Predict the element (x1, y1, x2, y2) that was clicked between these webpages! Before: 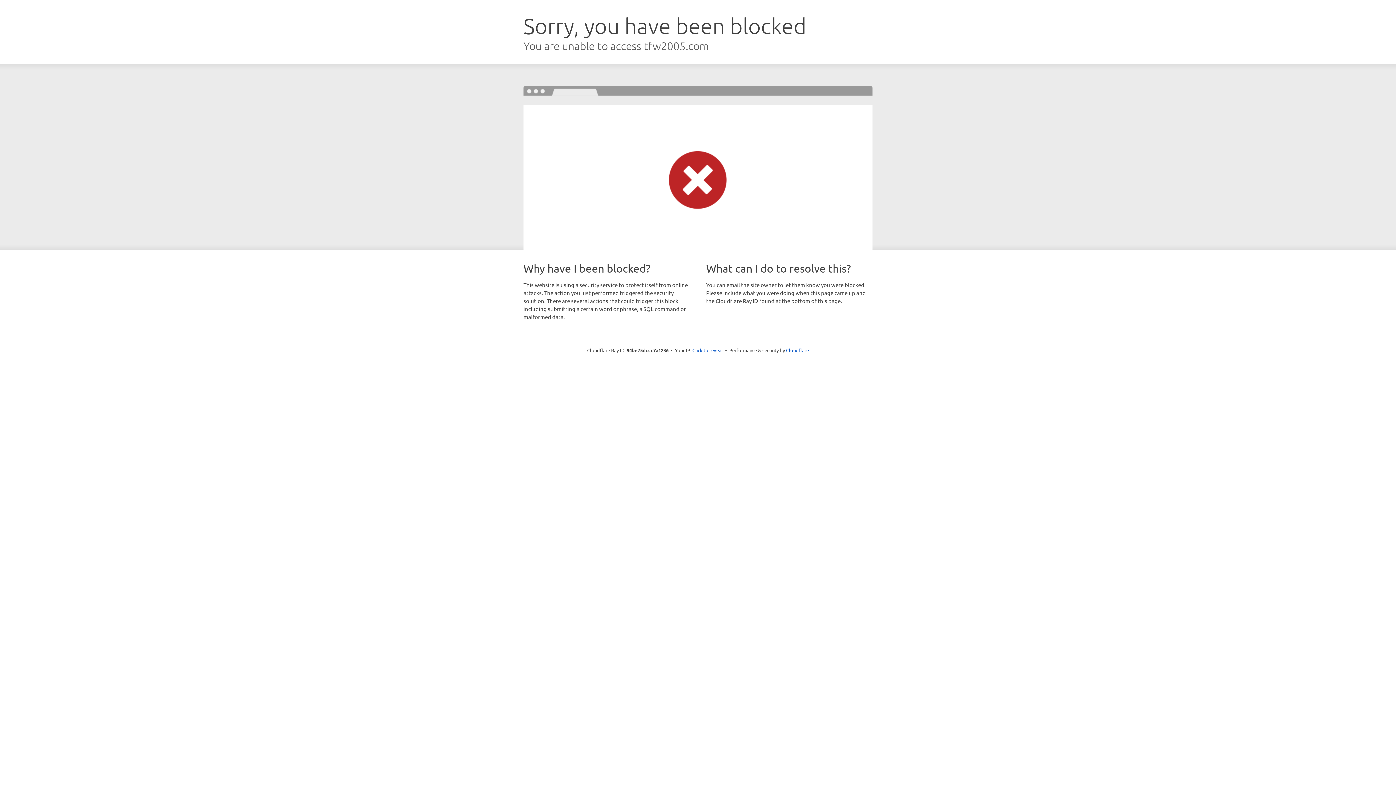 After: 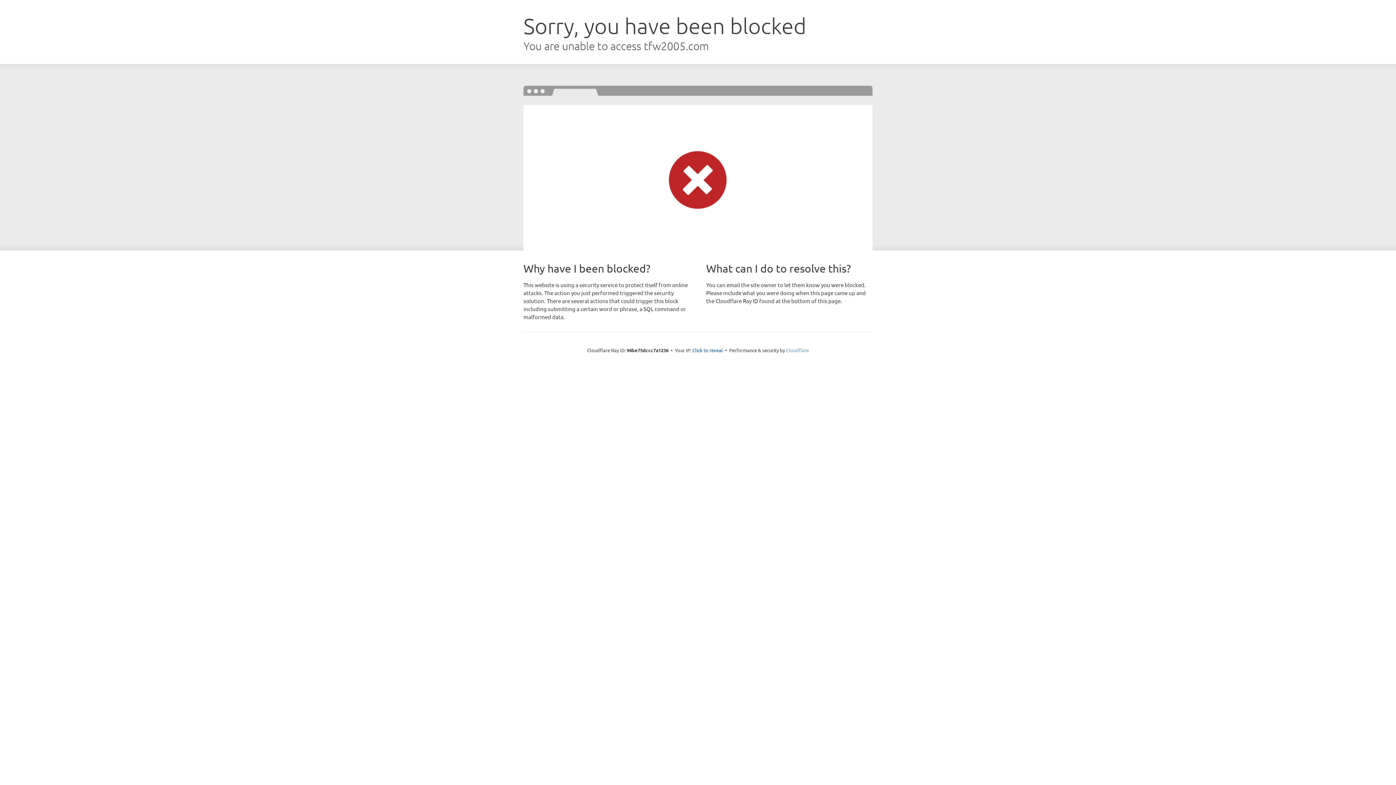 Action: label: Cloudflare bbox: (786, 347, 809, 353)